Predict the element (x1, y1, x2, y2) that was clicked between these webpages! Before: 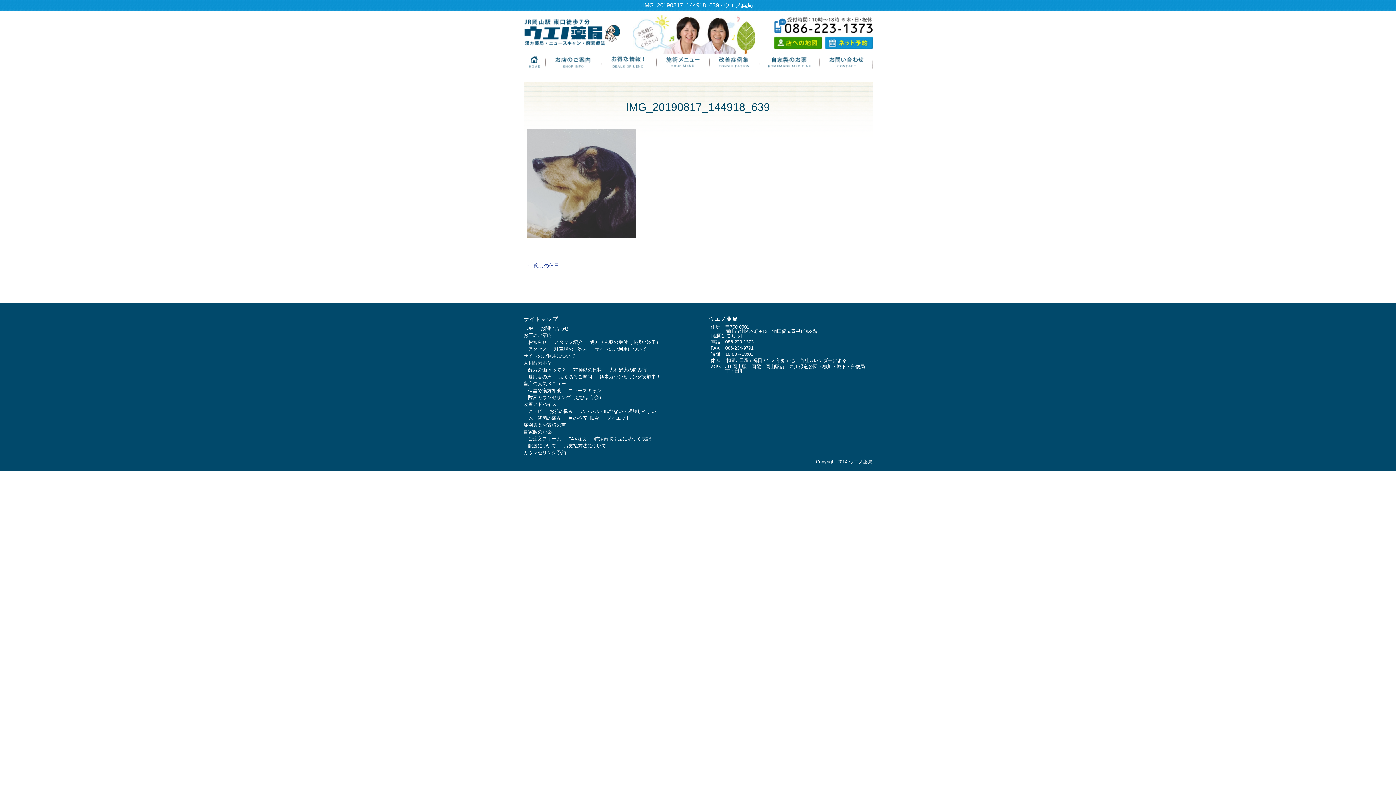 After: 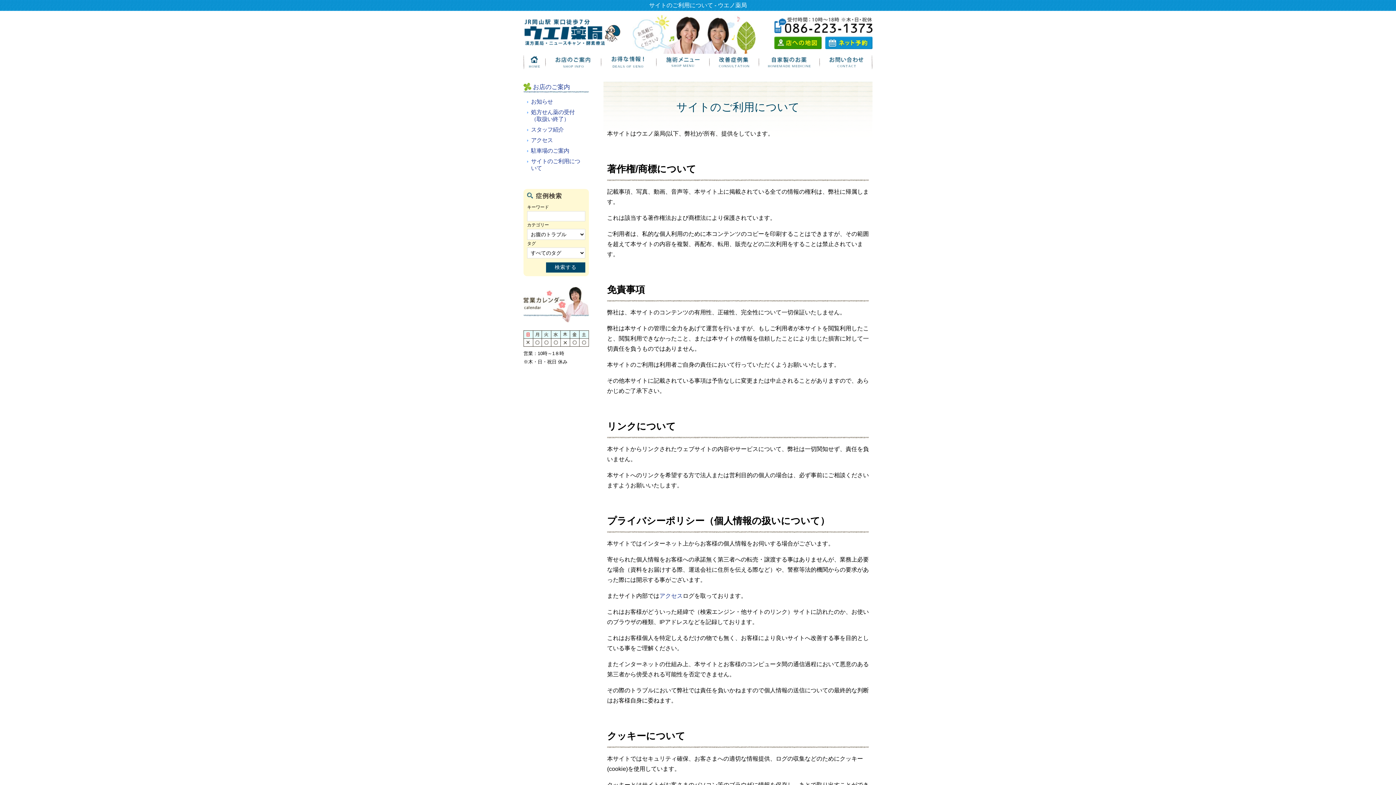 Action: label: サイトのご利用について bbox: (594, 346, 646, 352)